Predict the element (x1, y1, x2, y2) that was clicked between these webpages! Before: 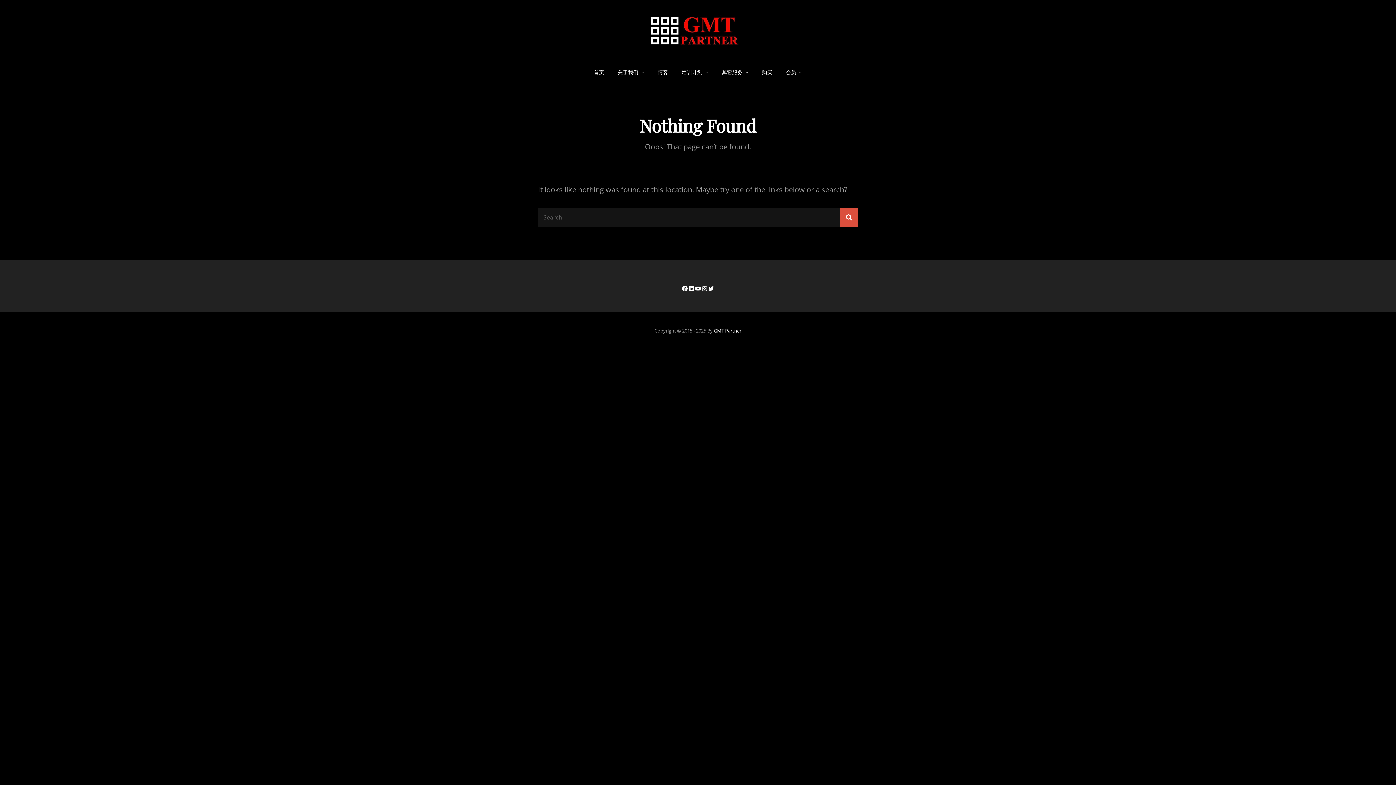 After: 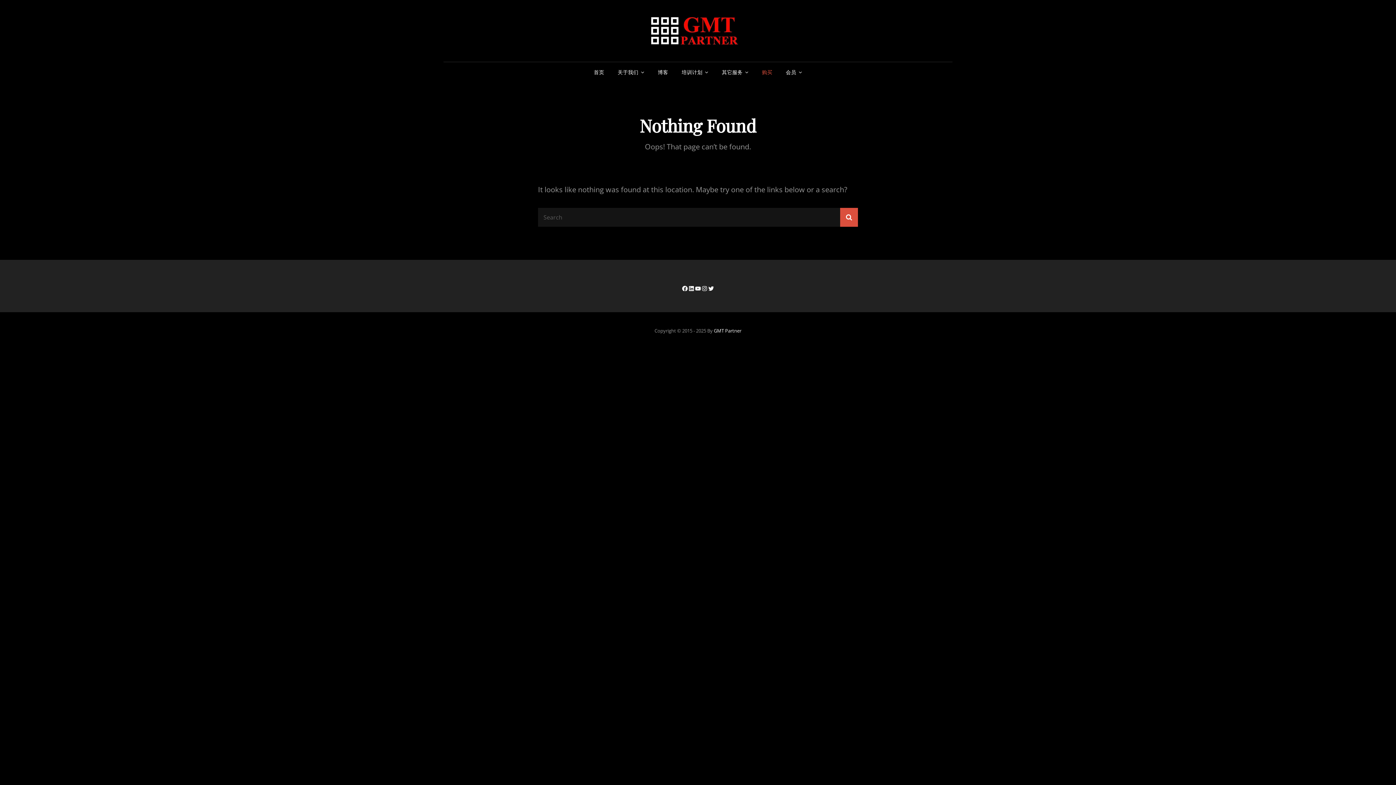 Action: label: 购买 bbox: (756, 62, 778, 82)